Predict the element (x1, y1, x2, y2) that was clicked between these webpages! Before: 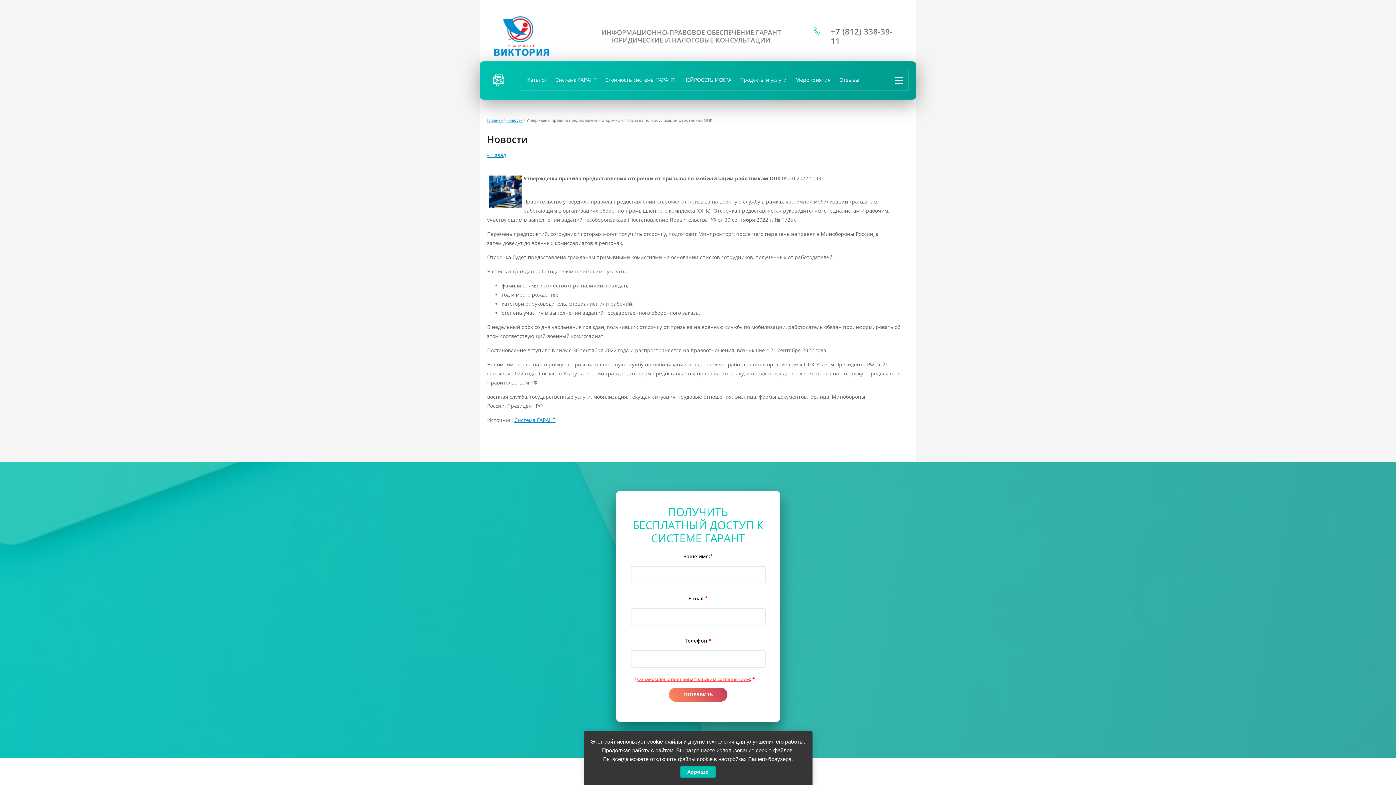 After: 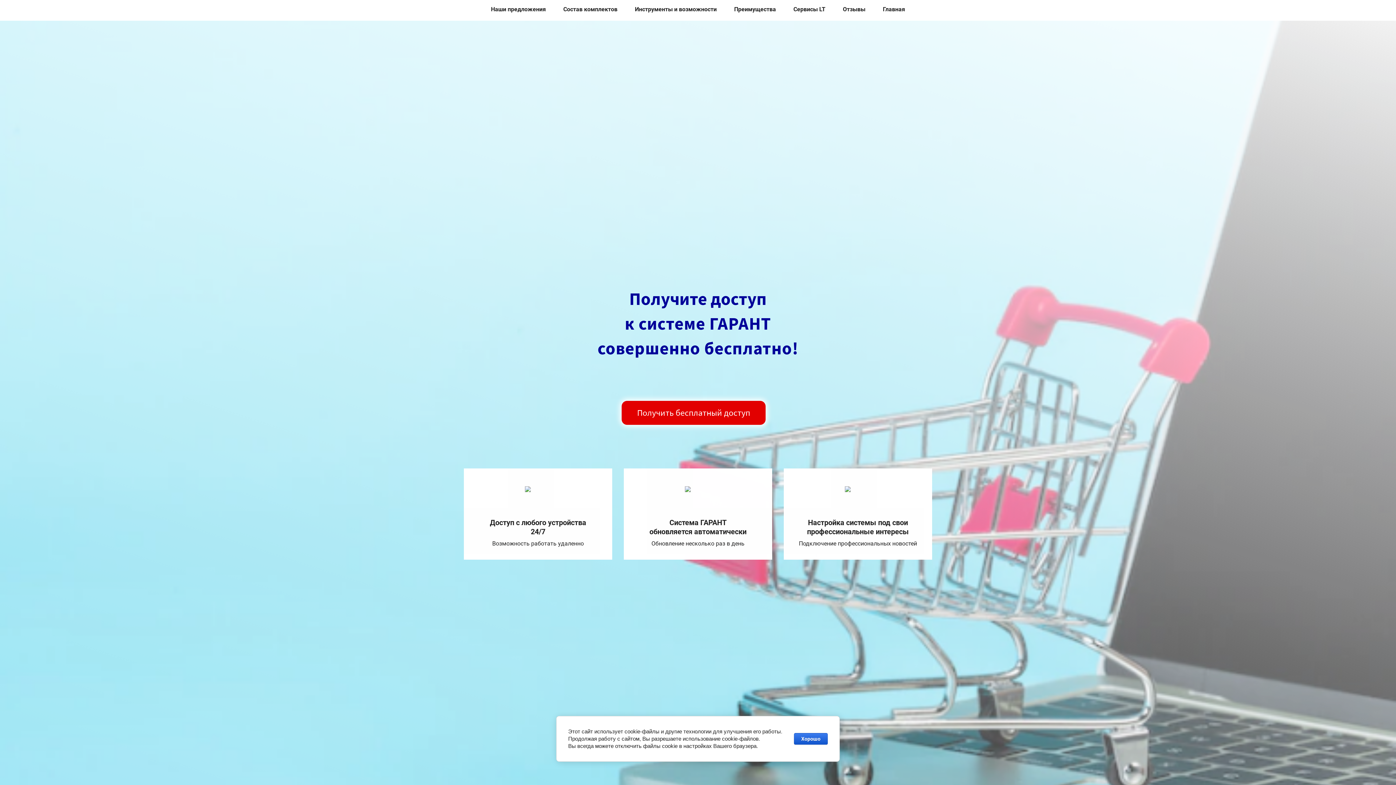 Action: label: Система ГАРАНТ bbox: (514, 416, 555, 423)